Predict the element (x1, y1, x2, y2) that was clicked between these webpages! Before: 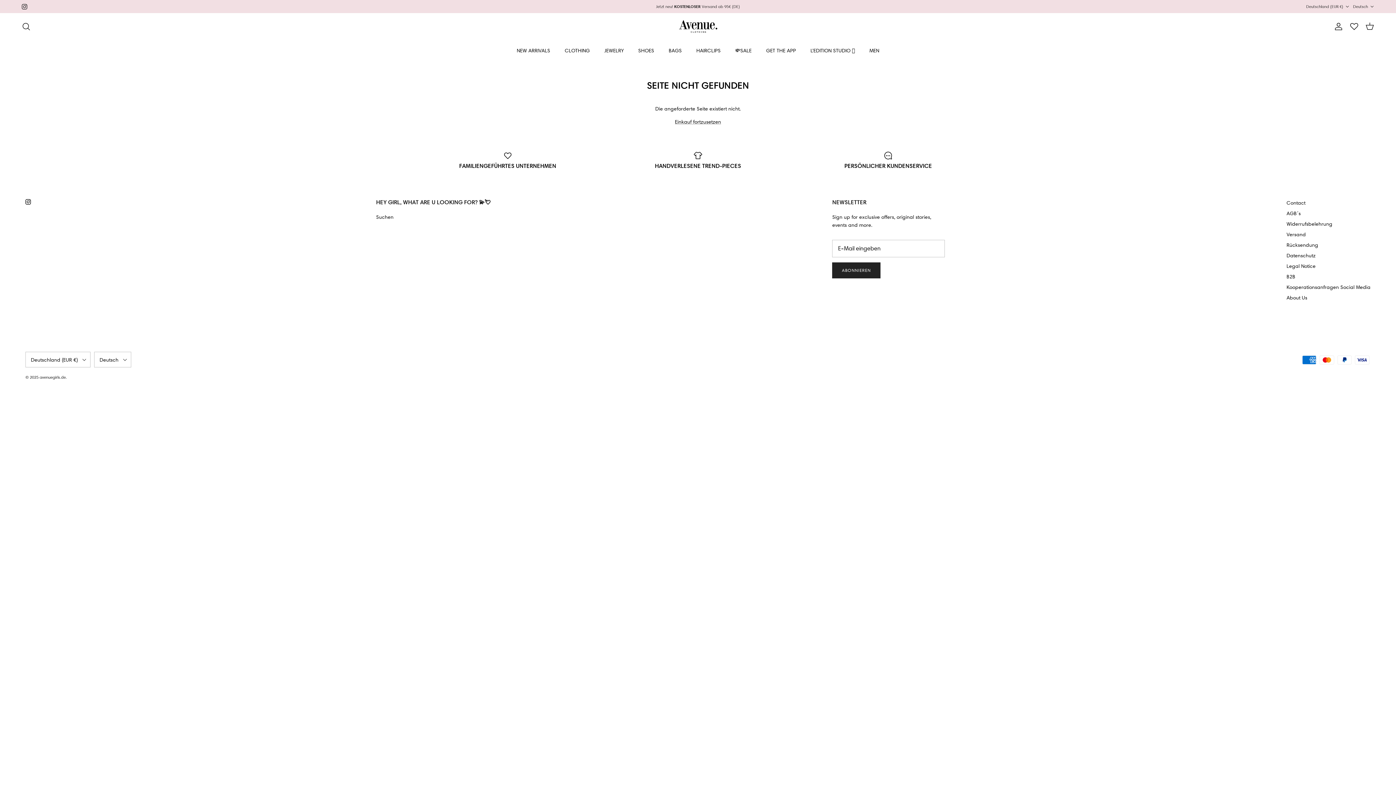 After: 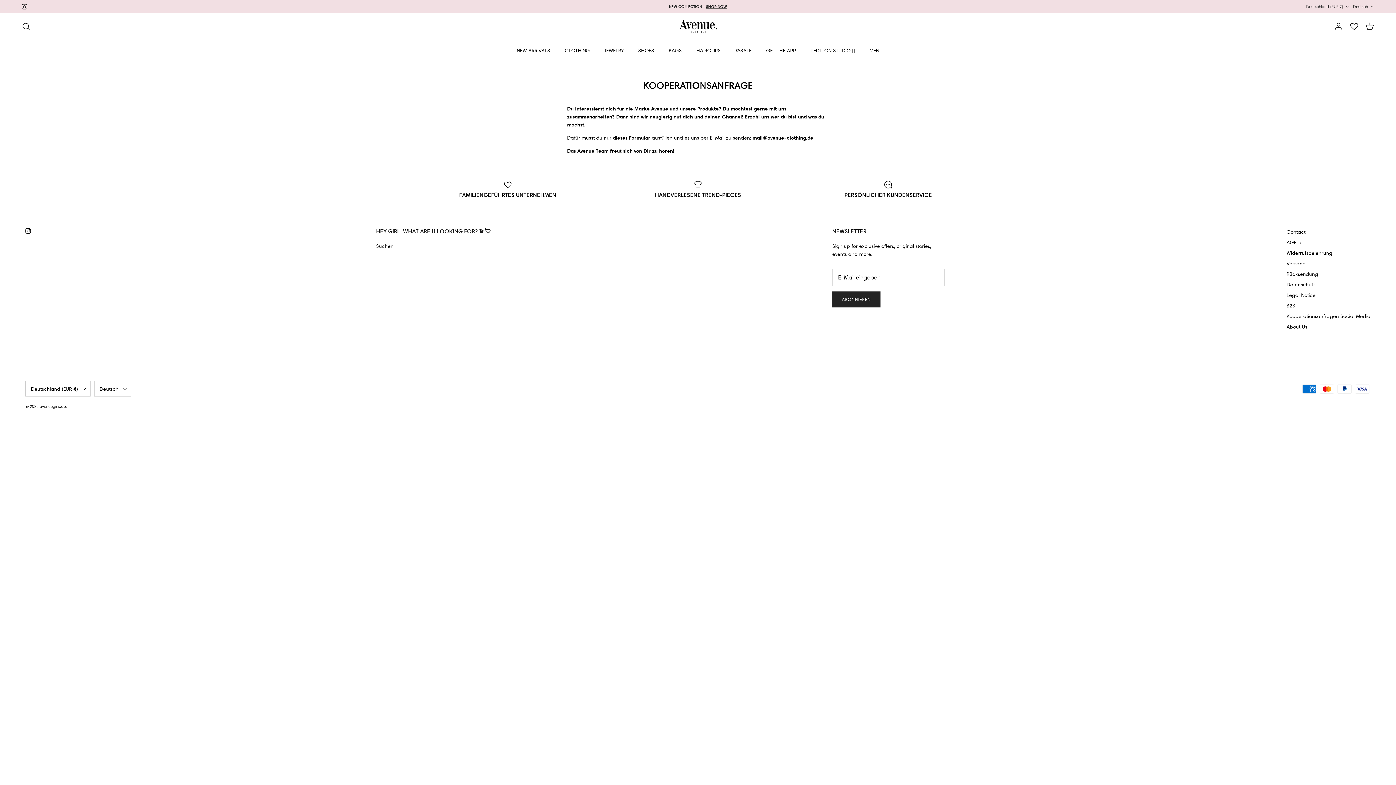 Action: label: Kooperationsanfragen Social Media bbox: (1286, 284, 1370, 290)